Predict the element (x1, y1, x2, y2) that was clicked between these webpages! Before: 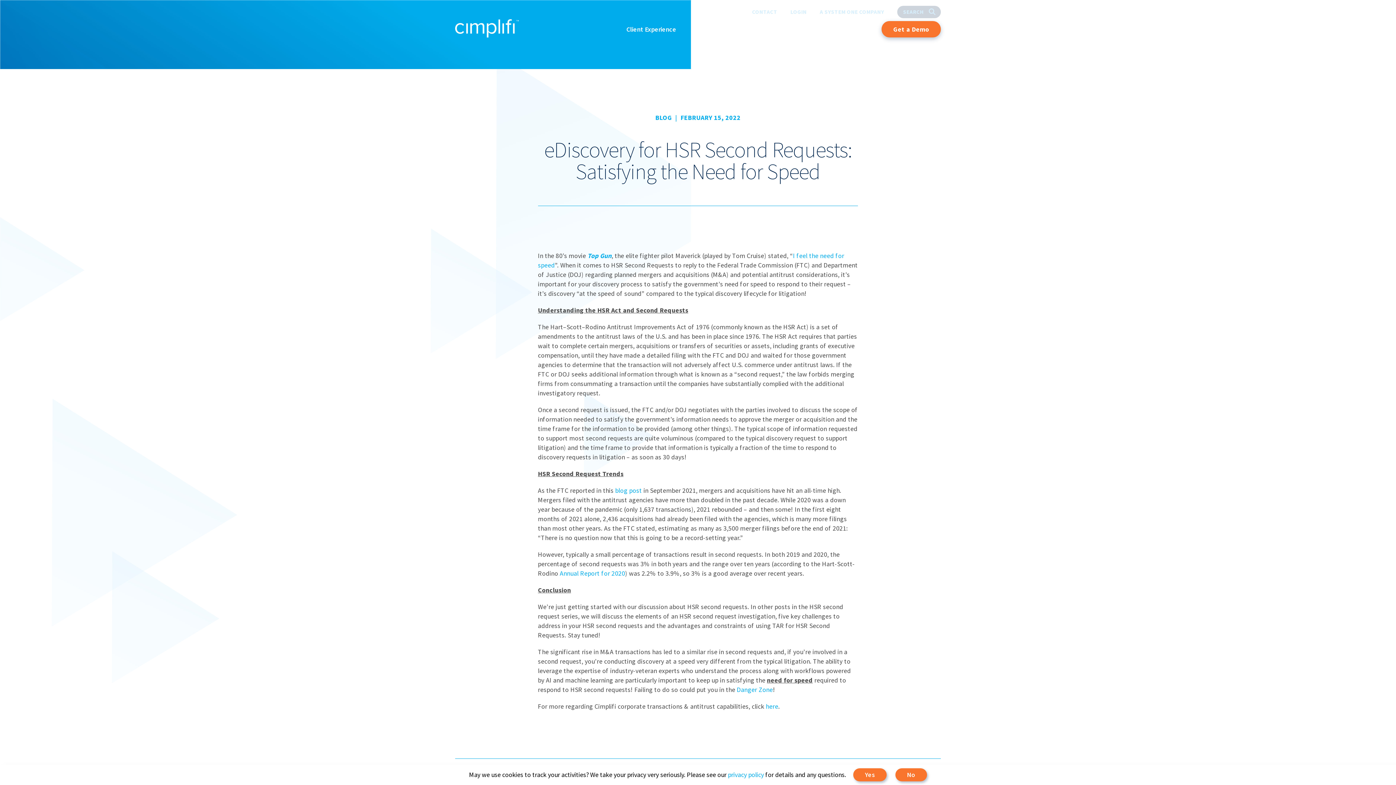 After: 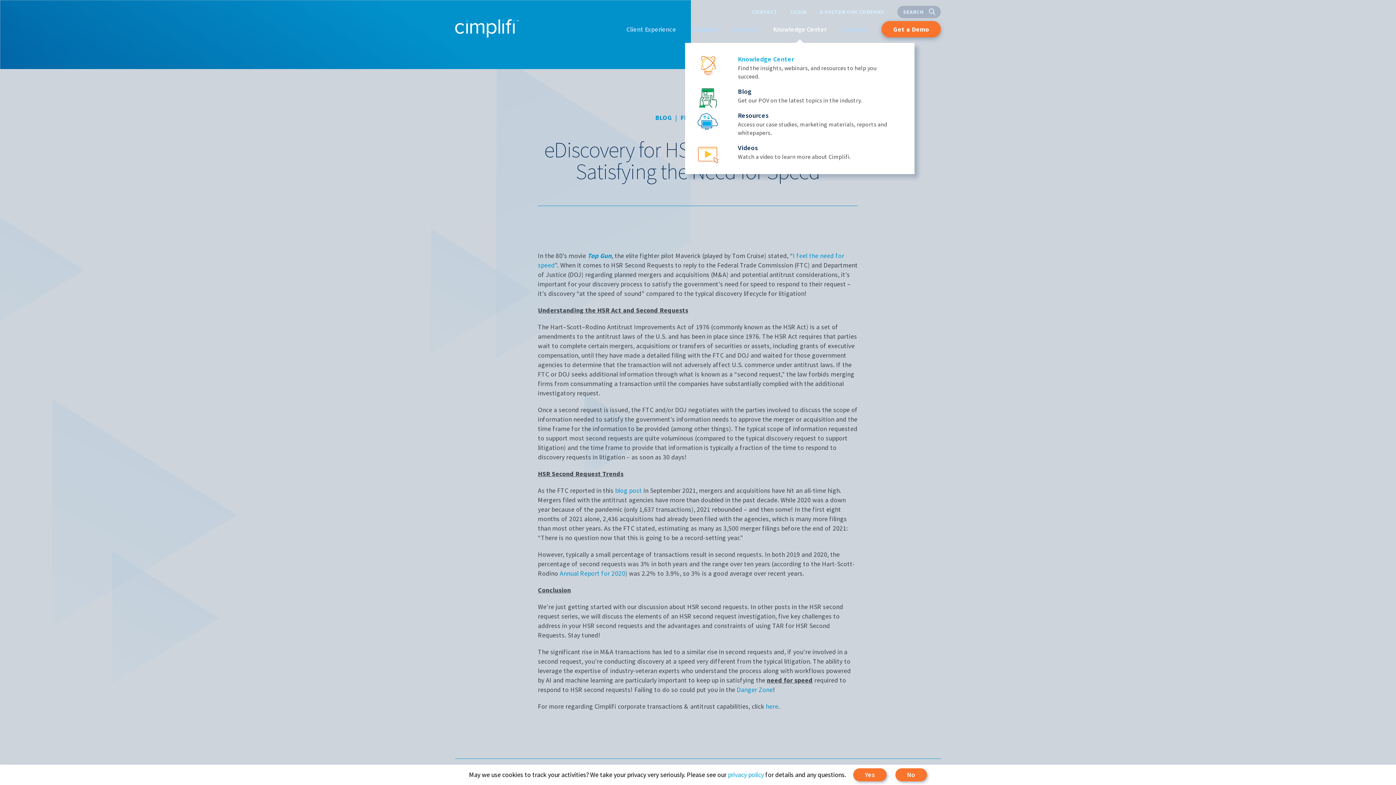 Action: bbox: (773, 25, 826, 33) label: Knowledge Center